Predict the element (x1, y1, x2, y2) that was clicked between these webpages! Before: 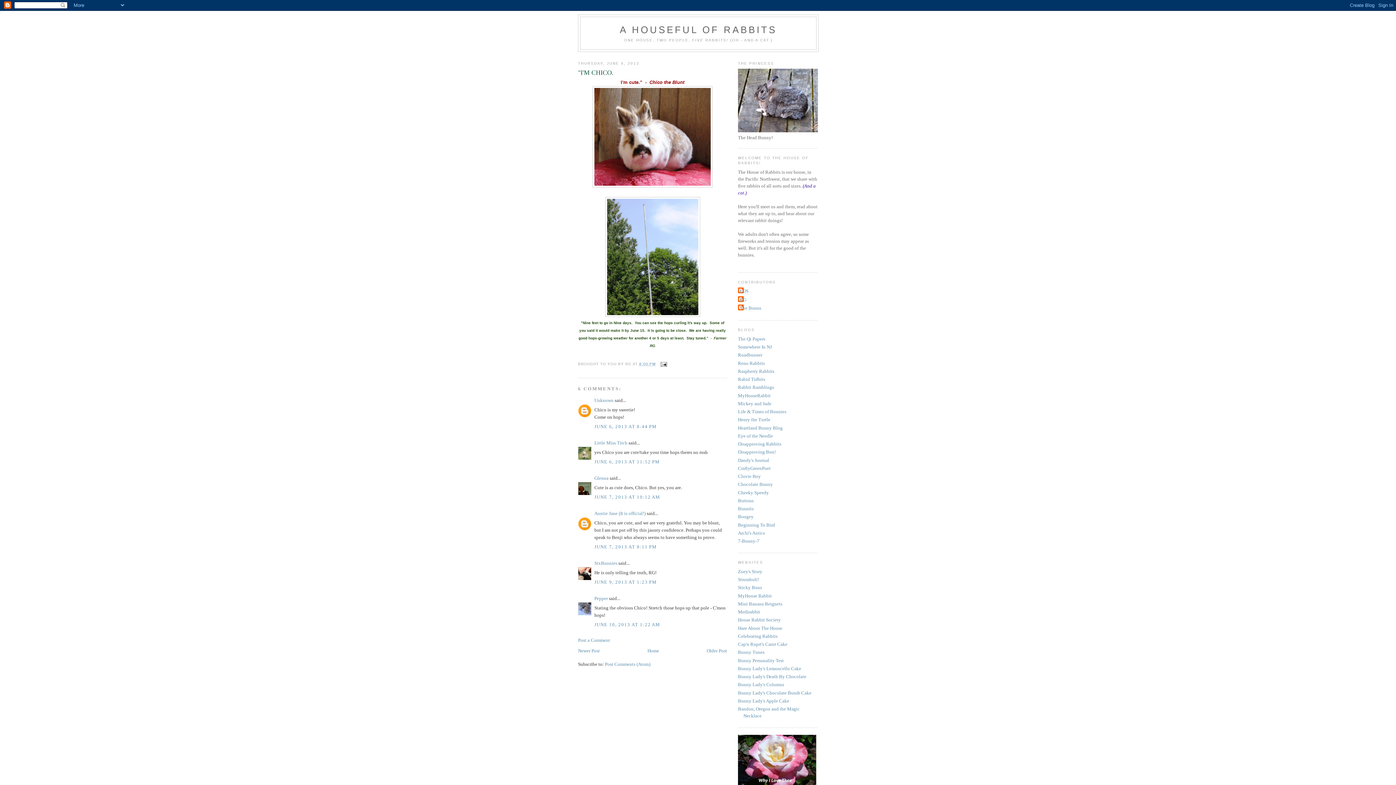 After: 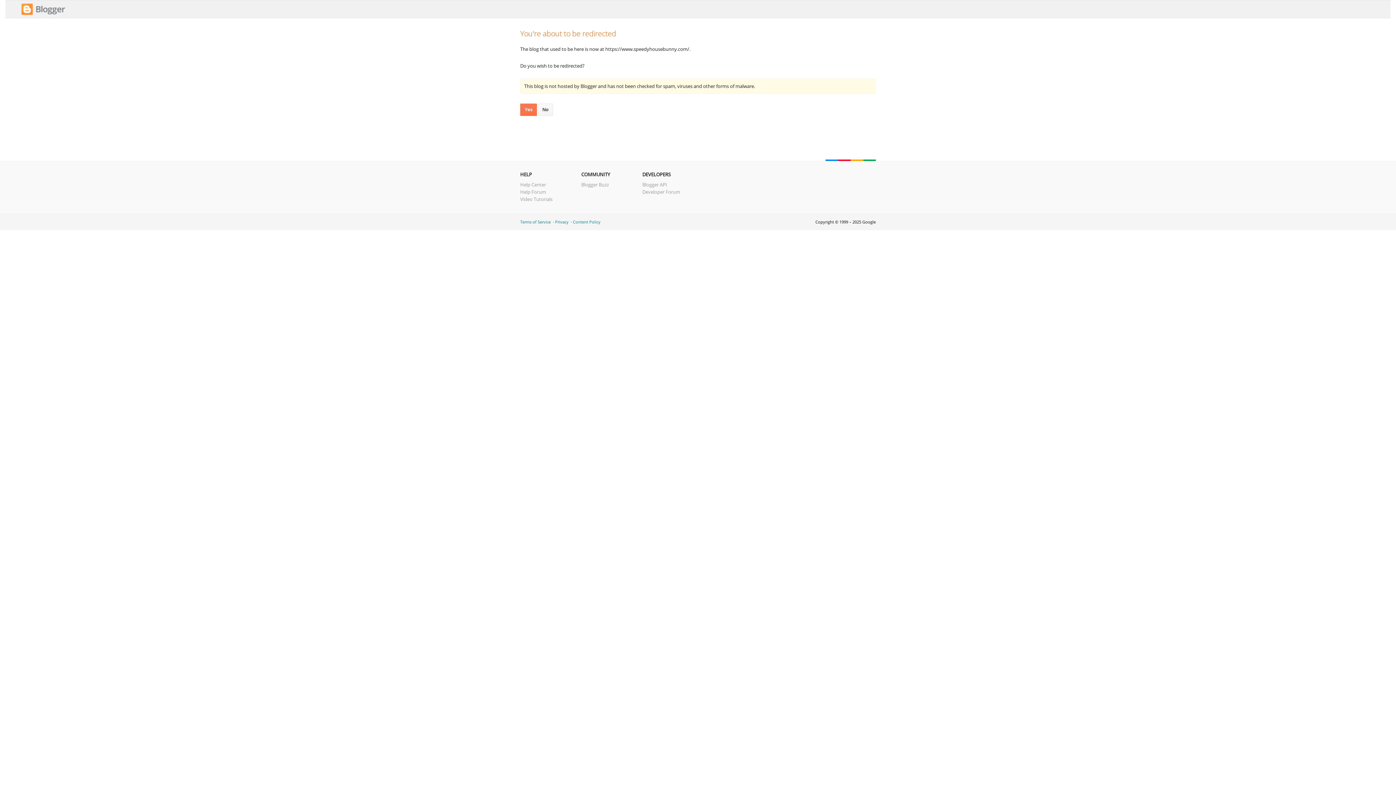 Action: bbox: (738, 490, 769, 495) label: Cheeky Speedy